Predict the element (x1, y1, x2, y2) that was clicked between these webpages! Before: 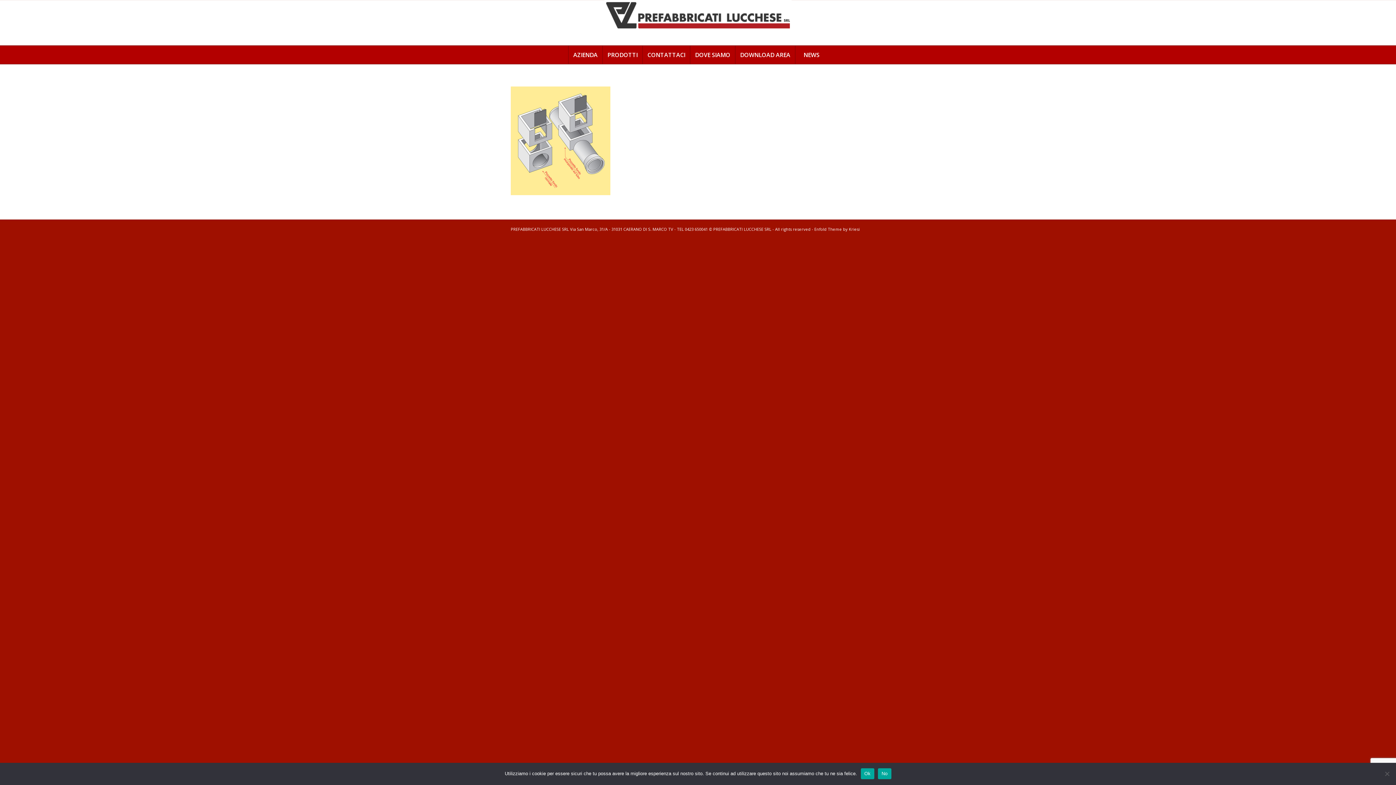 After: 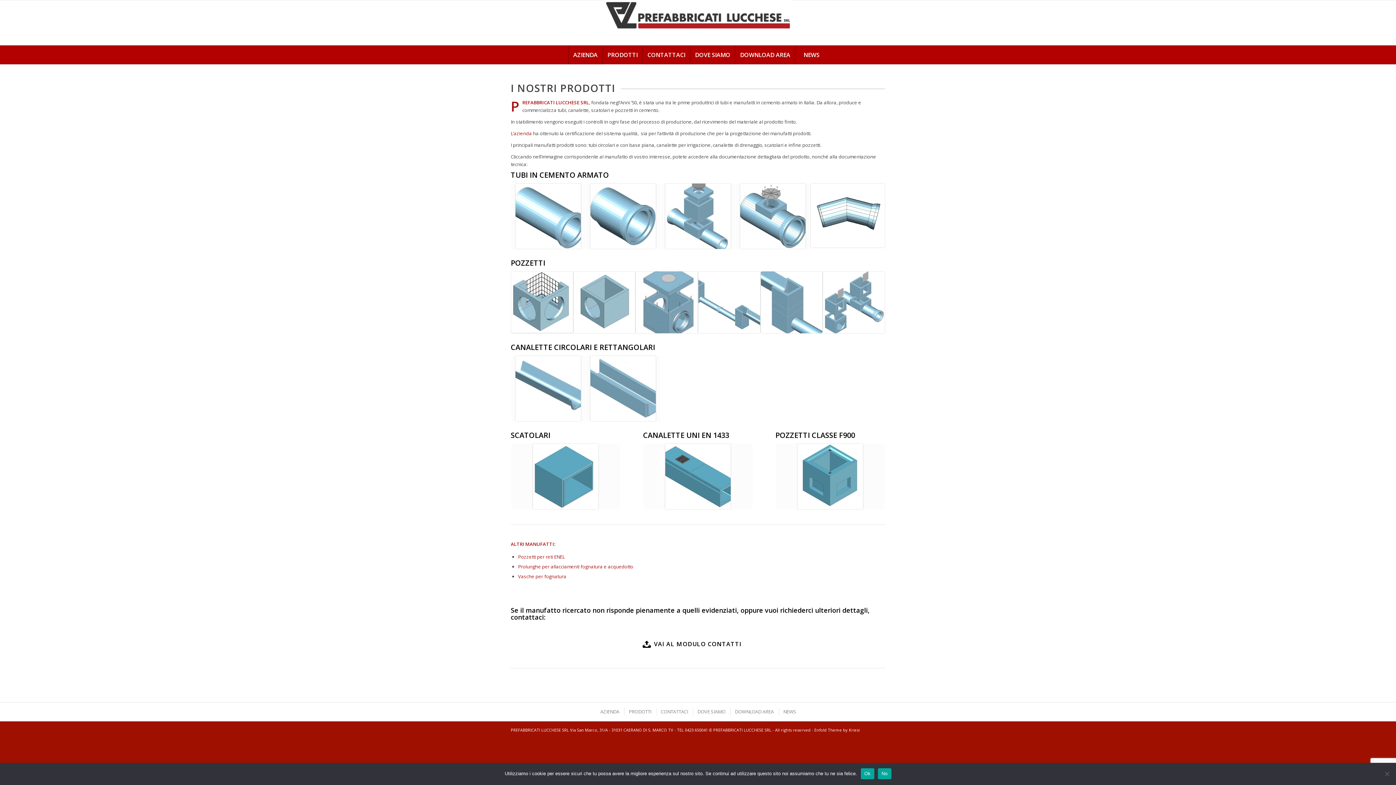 Action: bbox: (602, 45, 642, 64) label: PRODOTTI